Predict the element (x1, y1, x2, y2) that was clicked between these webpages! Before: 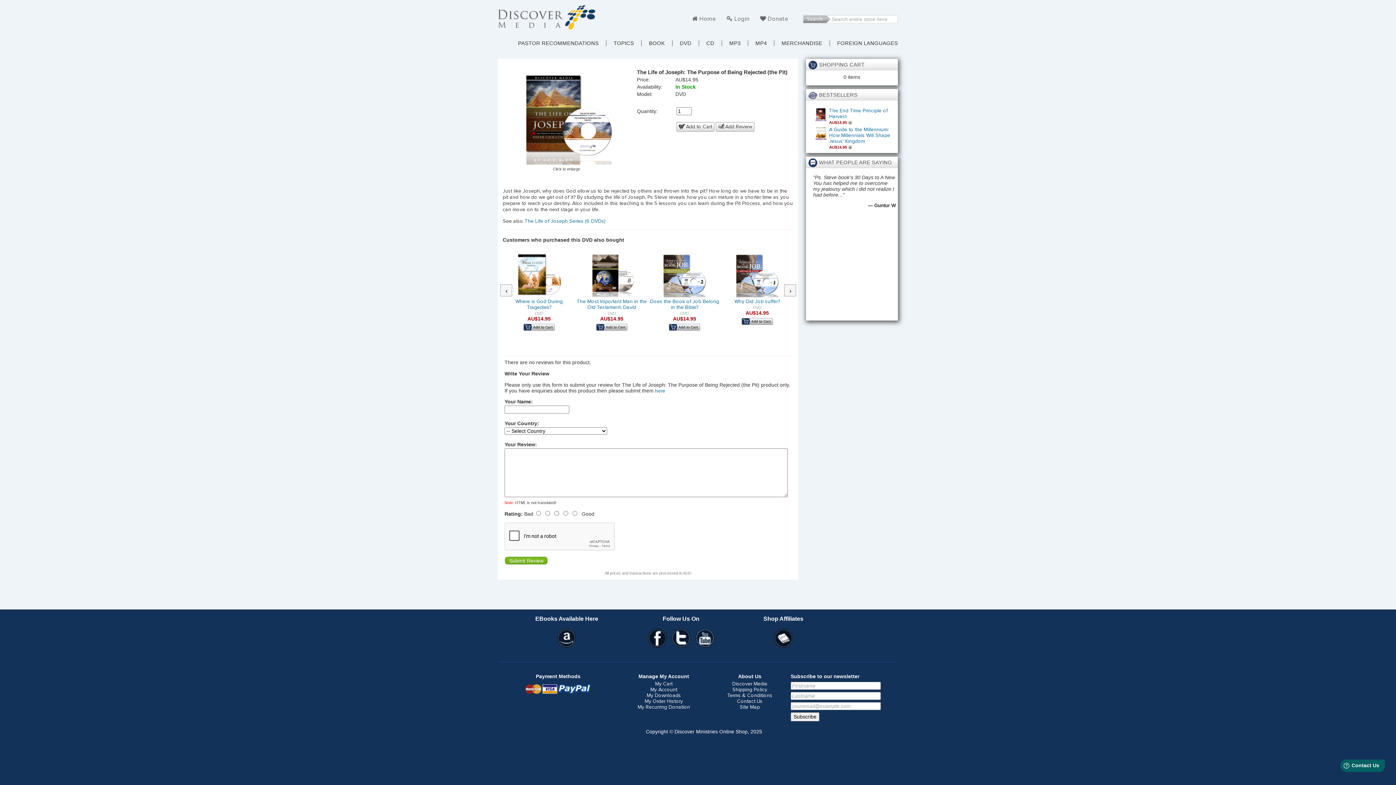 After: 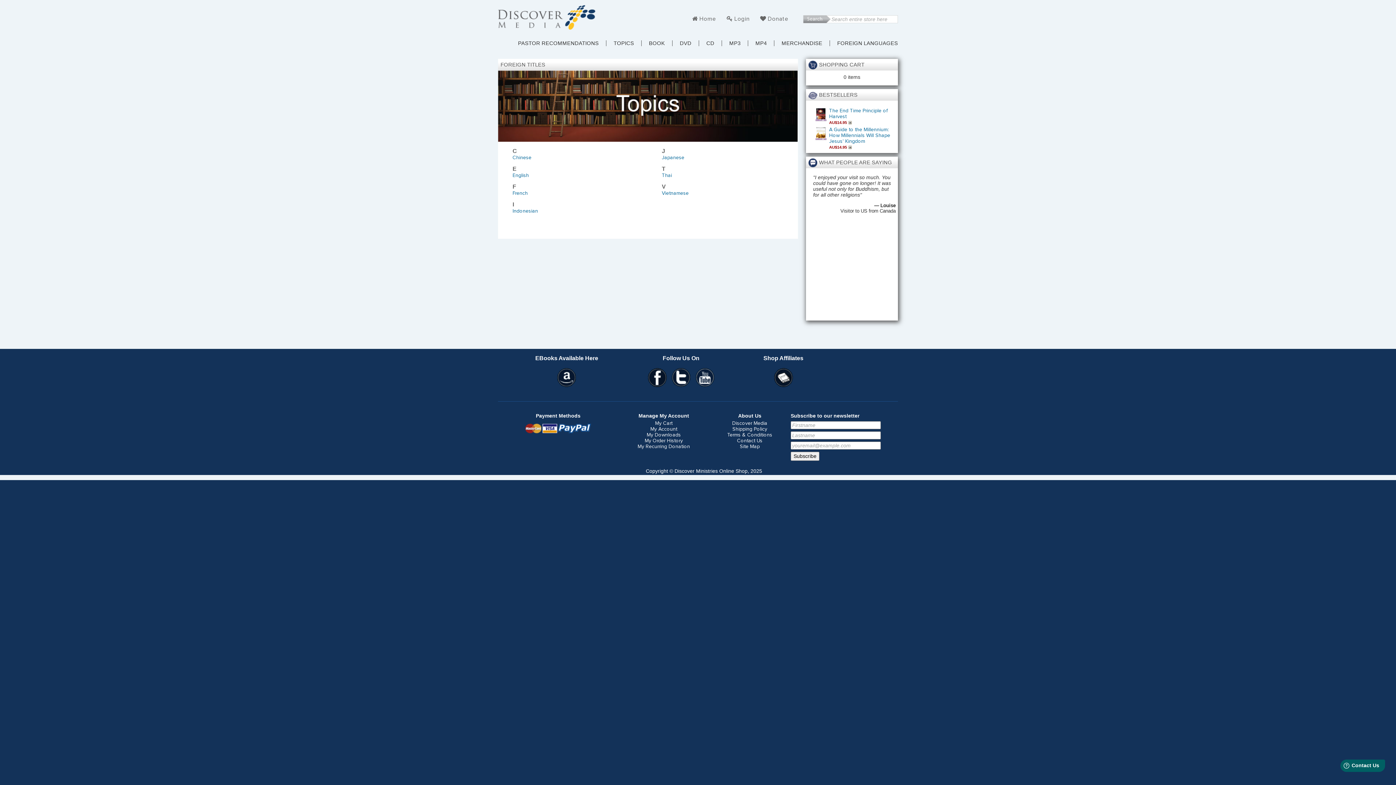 Action: bbox: (837, 40, 898, 46) label: FOREIGN LANGUAGES